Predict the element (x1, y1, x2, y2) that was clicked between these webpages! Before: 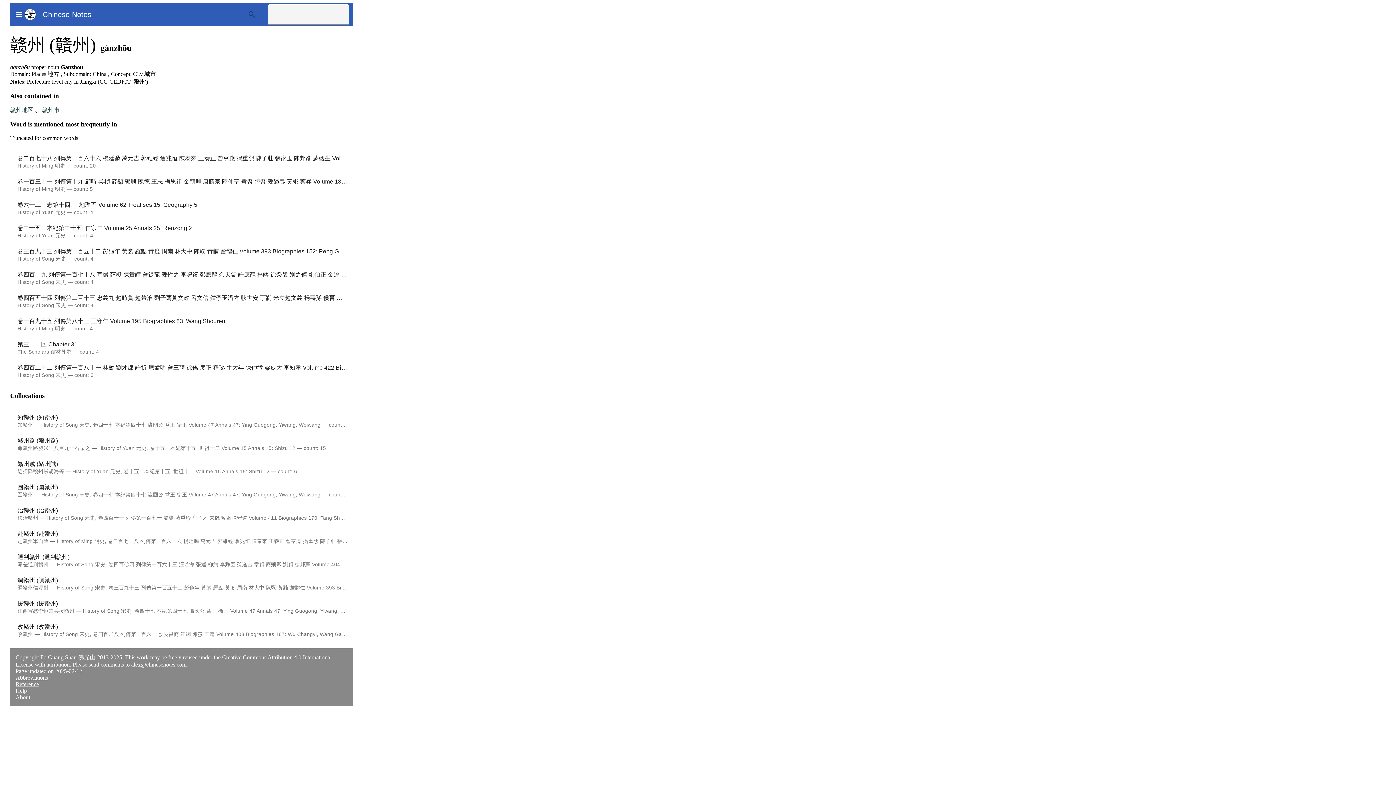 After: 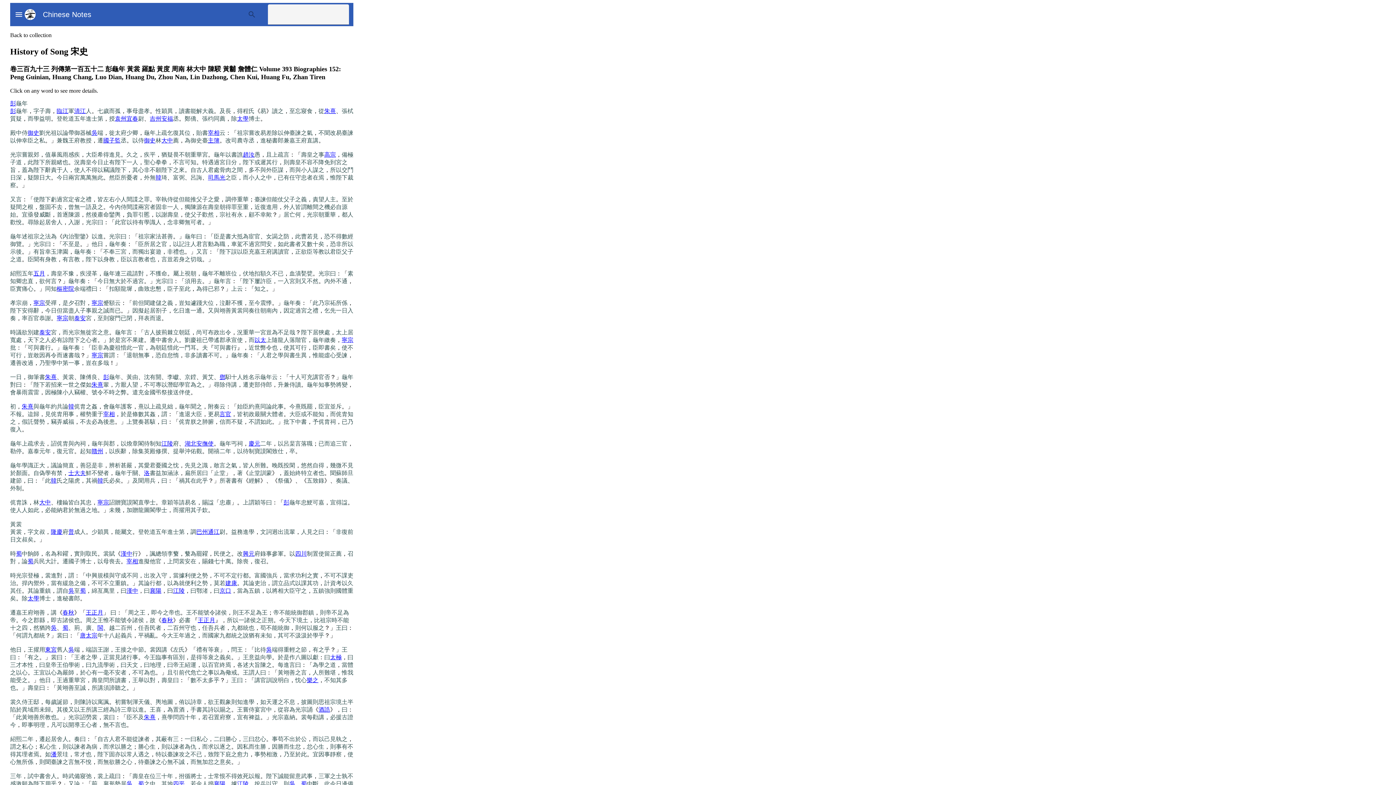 Action: label: 卷三百九十三 列傳第一百五十二 彭龜年 黃裳 羅點 黃度 周南 林大中 陳騤 黃黼 詹體仁 Volume 393 Biographies 152: Peng Guinian, Huang Chang, Luo Dian, Huang Du, Zhou Nan, Lin Dazhong, Chen Kui, Huang Fu, Zhan Tiren bbox: (17, 248, 607, 254)